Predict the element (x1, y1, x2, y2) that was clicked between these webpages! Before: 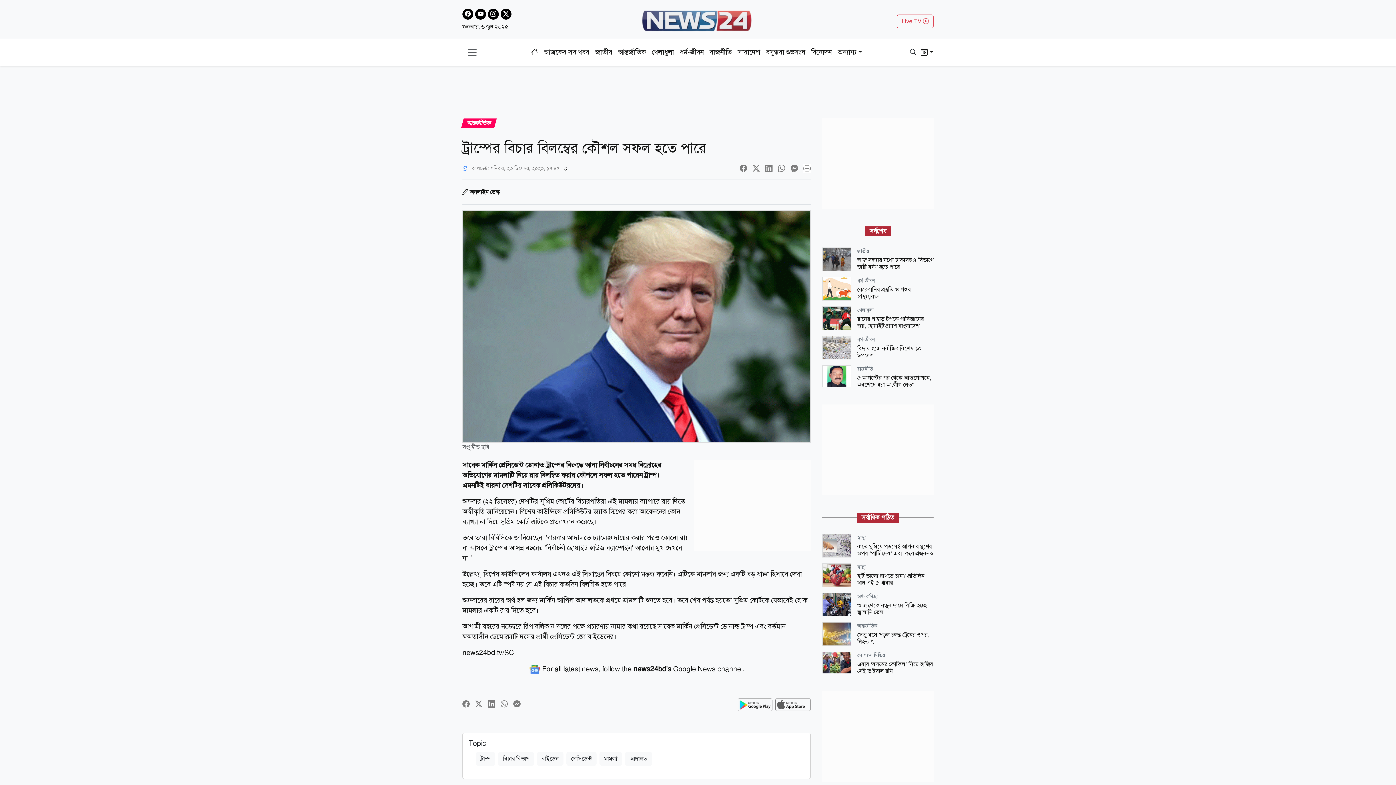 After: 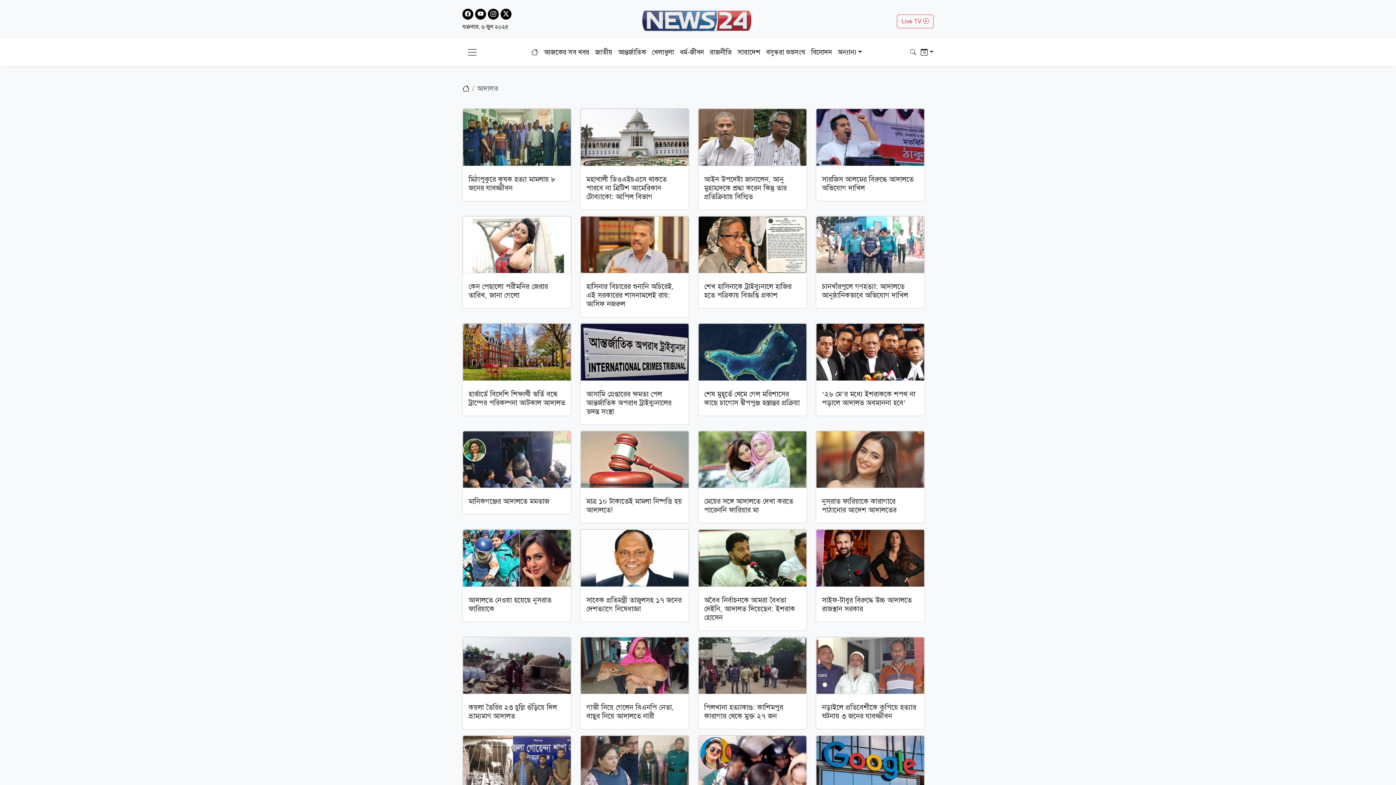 Action: label: আদালত bbox: (625, 752, 652, 766)